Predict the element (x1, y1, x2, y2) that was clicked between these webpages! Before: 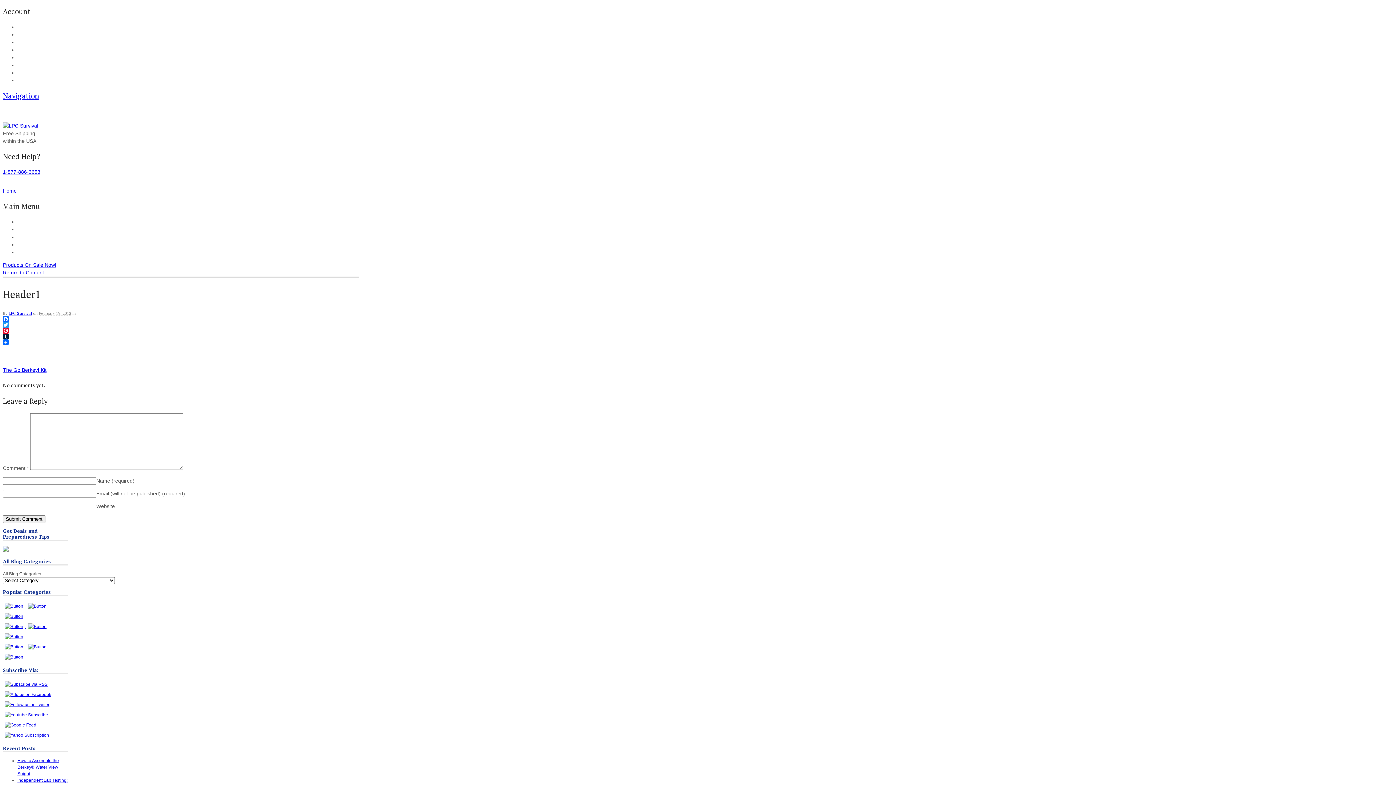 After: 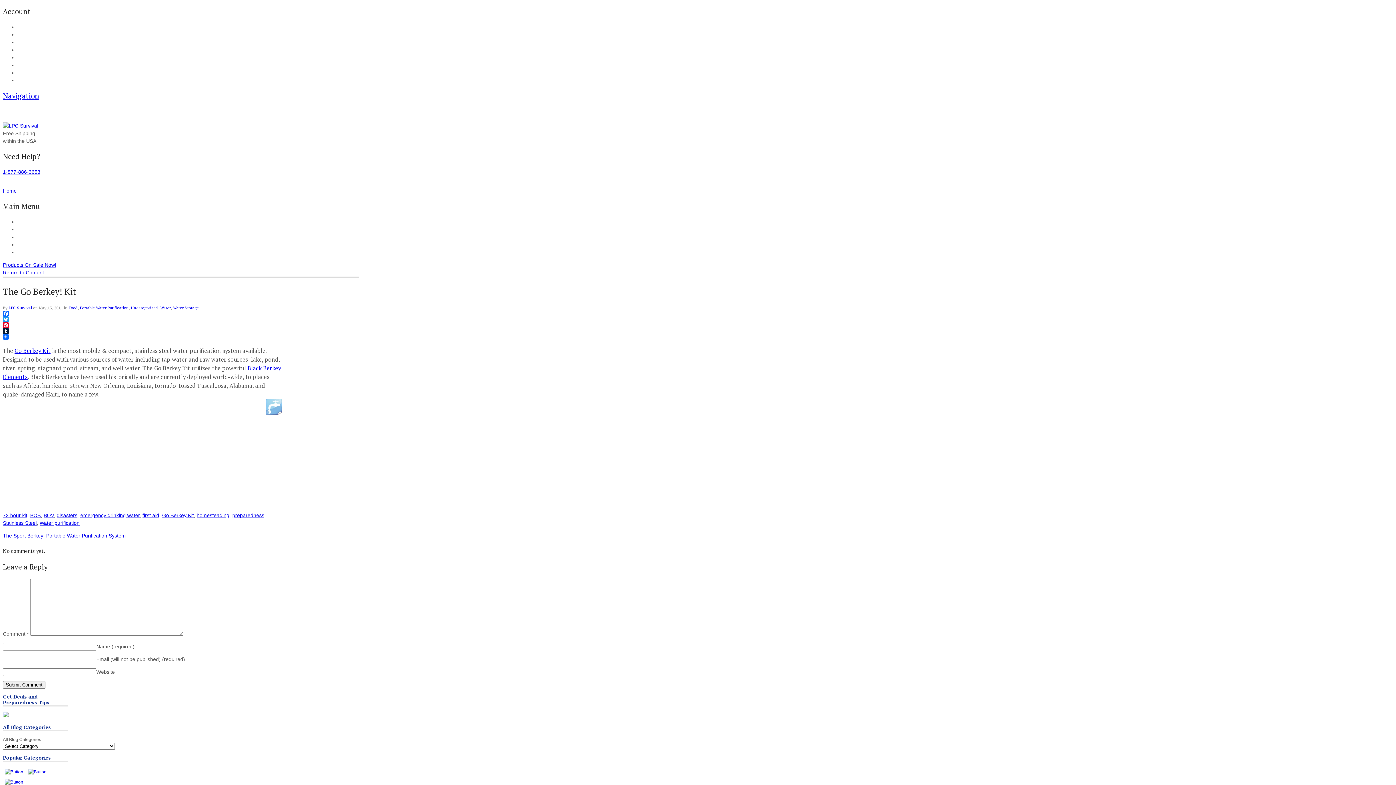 Action: bbox: (2, 367, 46, 373) label: The Go Berkey! Kit